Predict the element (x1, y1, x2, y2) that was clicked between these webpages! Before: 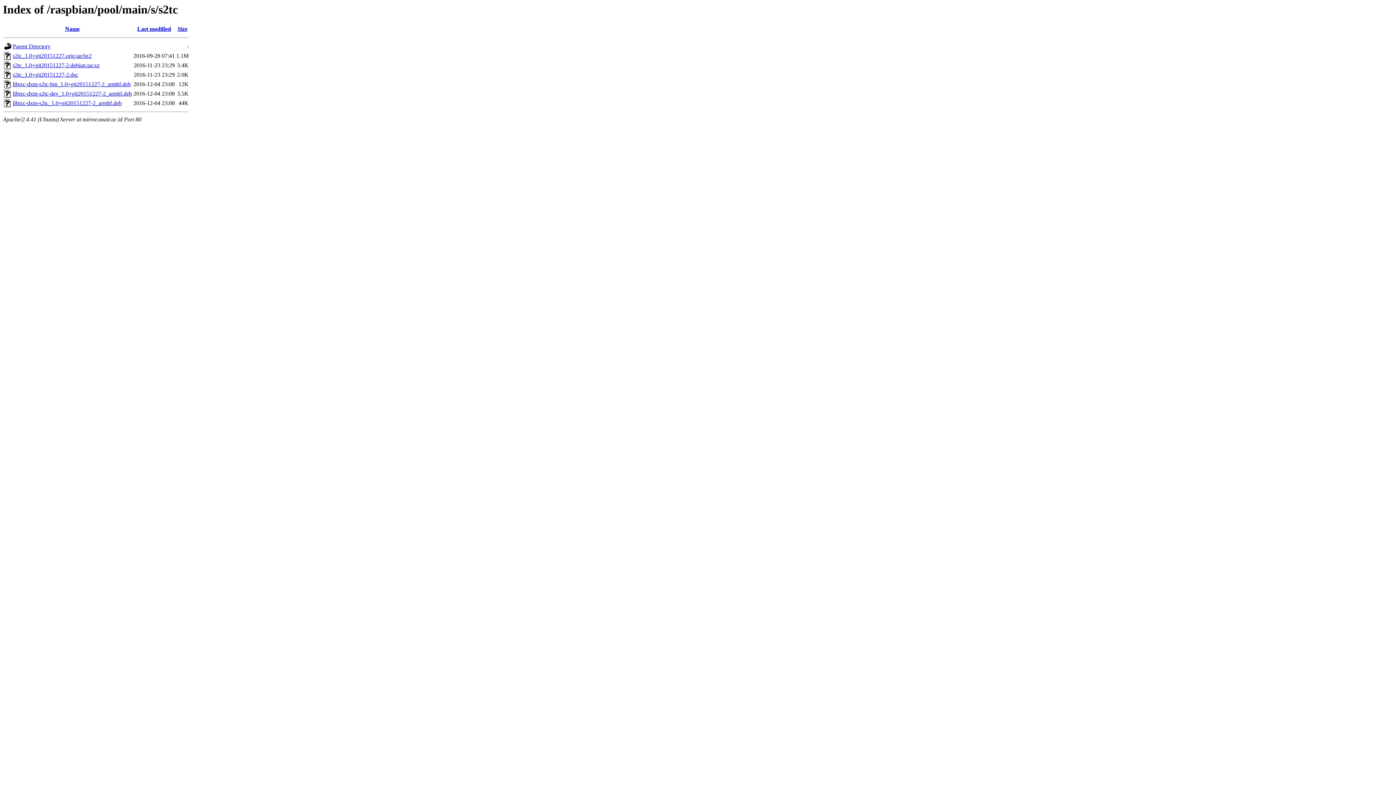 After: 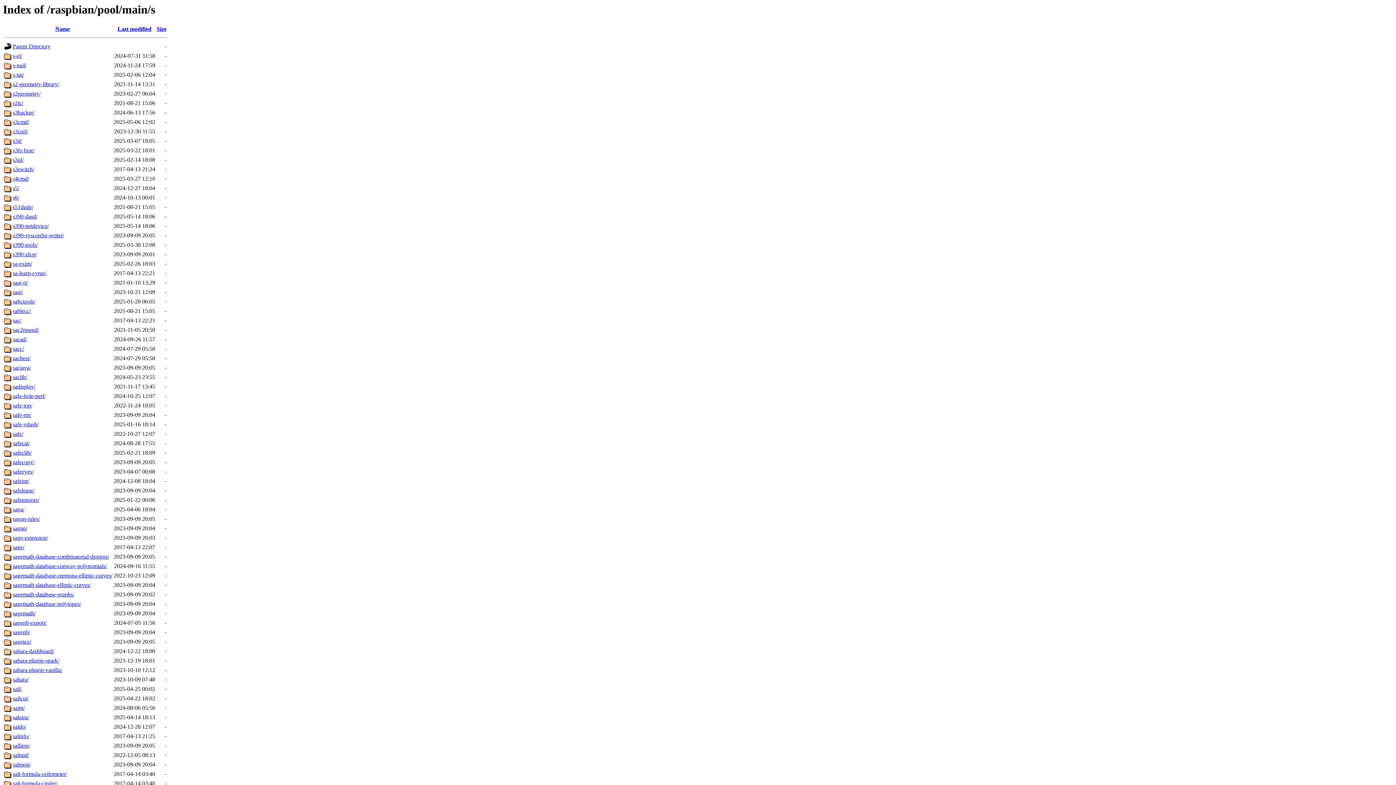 Action: label: Parent Directory bbox: (12, 43, 50, 49)